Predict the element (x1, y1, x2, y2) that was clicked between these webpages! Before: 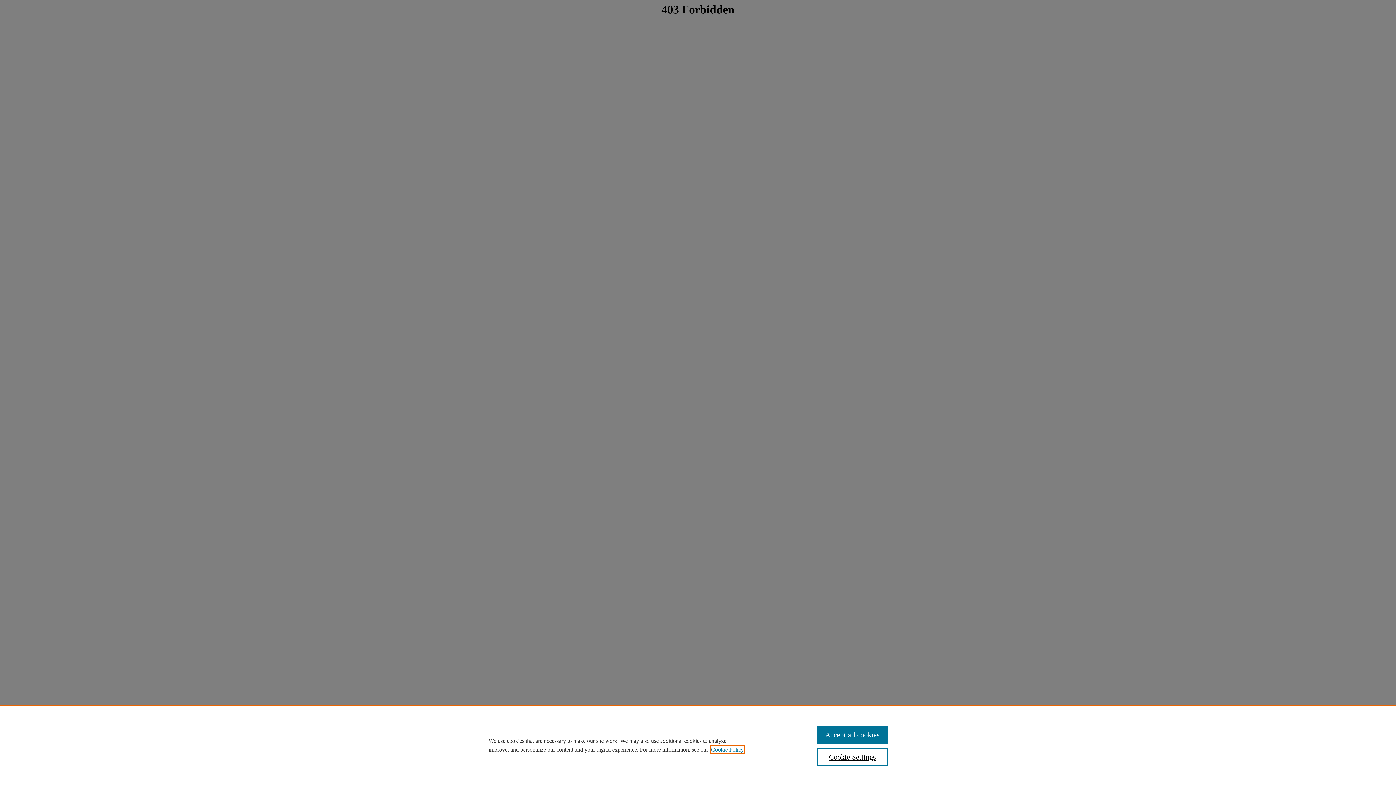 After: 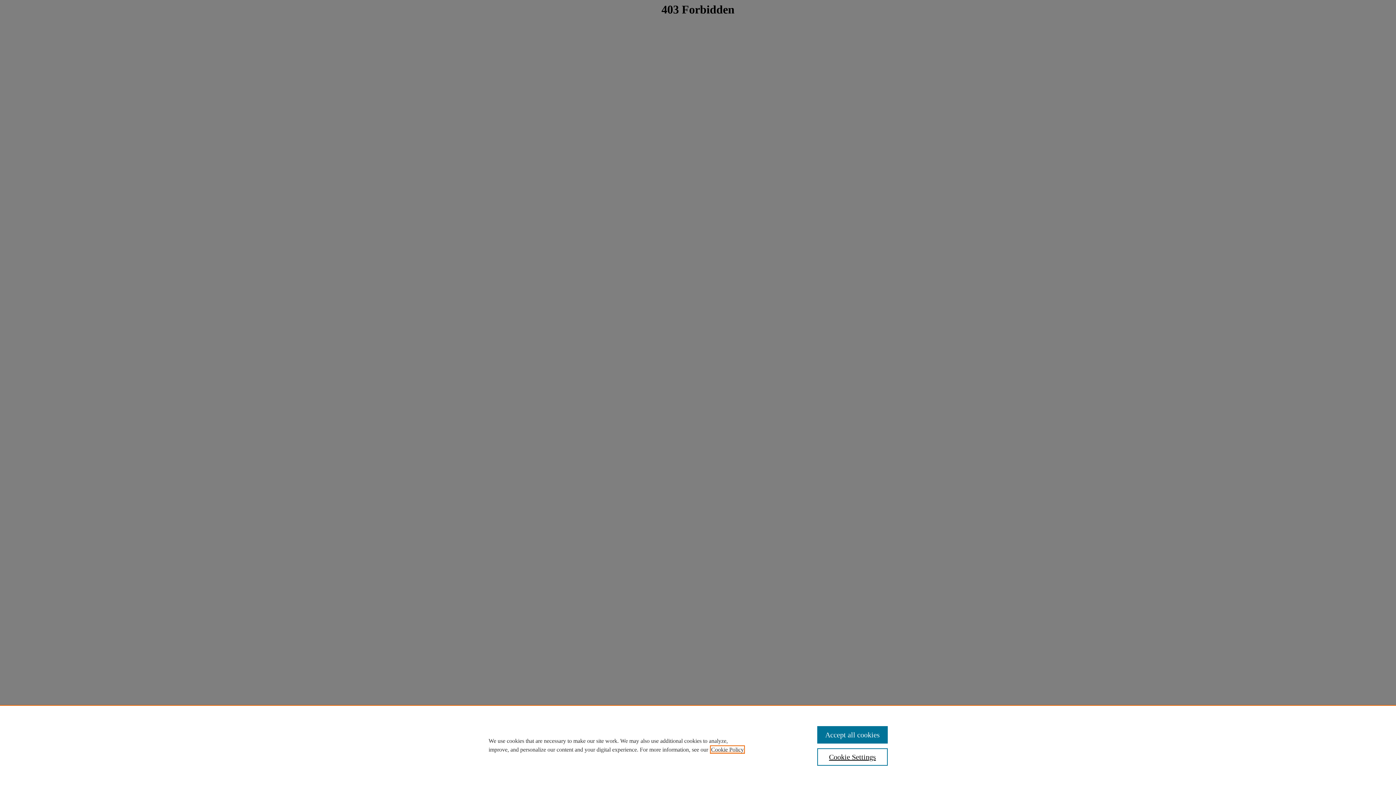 Action: label: , opens in a new tab bbox: (711, 746, 744, 753)